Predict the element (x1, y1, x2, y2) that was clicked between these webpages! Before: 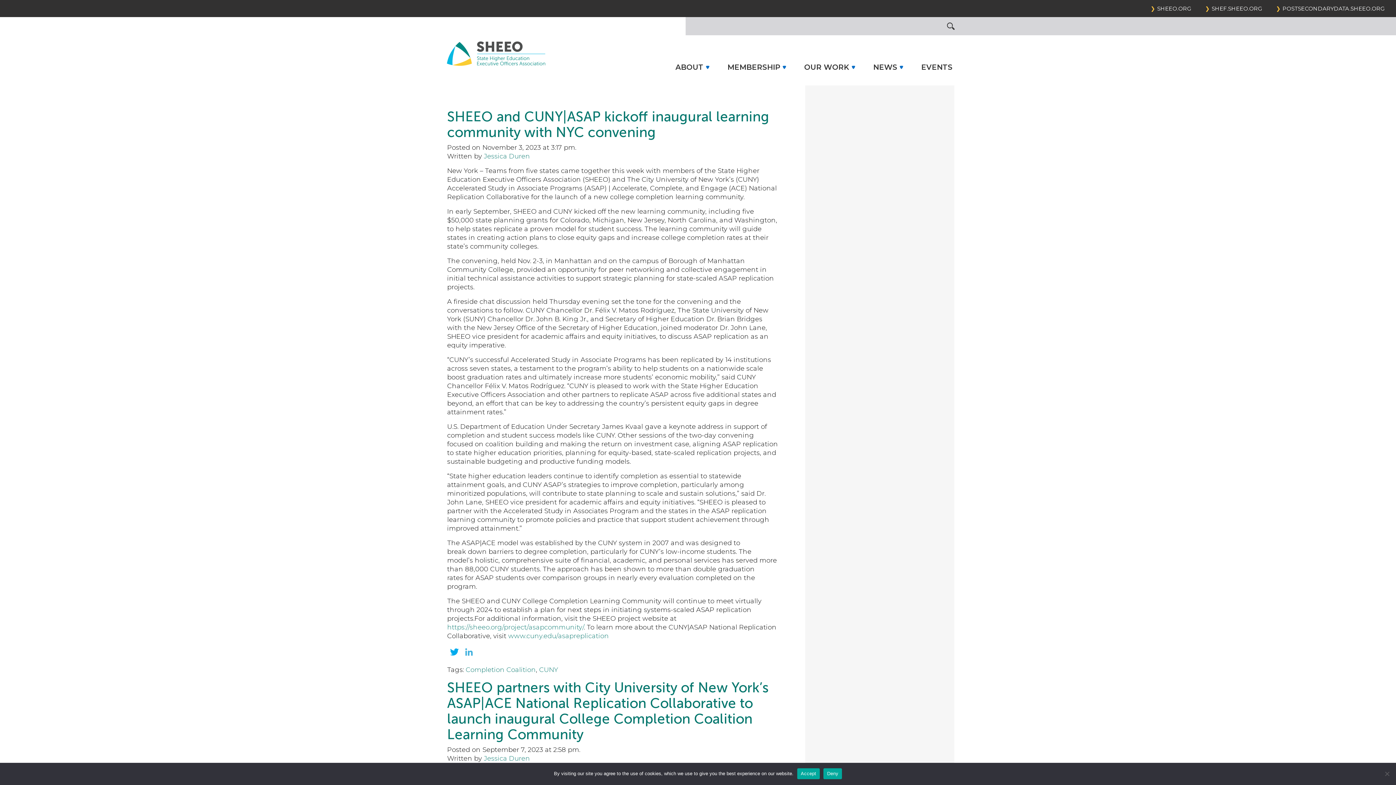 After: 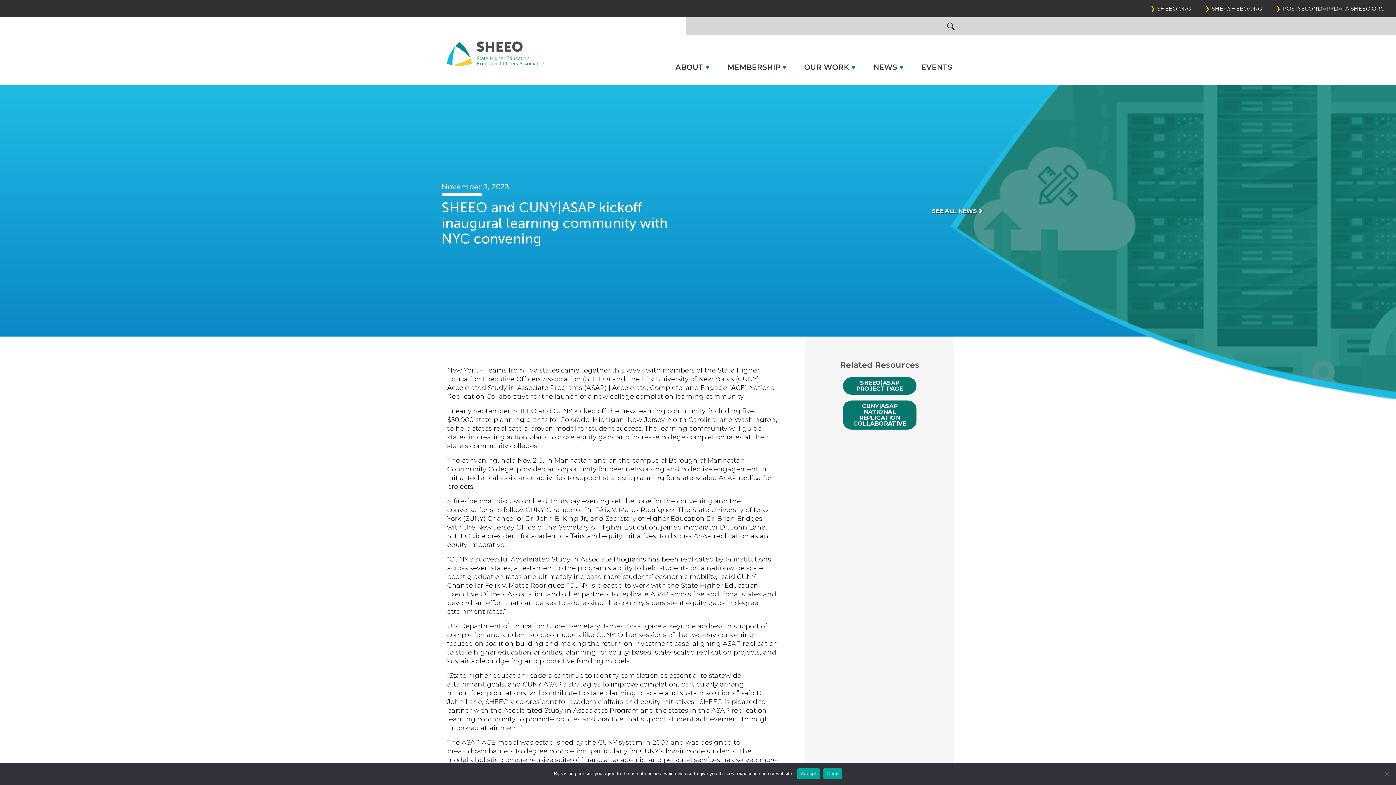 Action: label: SHEEO and CUNY|ASAP kickoff inaugural learning community with NYC convening bbox: (447, 108, 769, 140)